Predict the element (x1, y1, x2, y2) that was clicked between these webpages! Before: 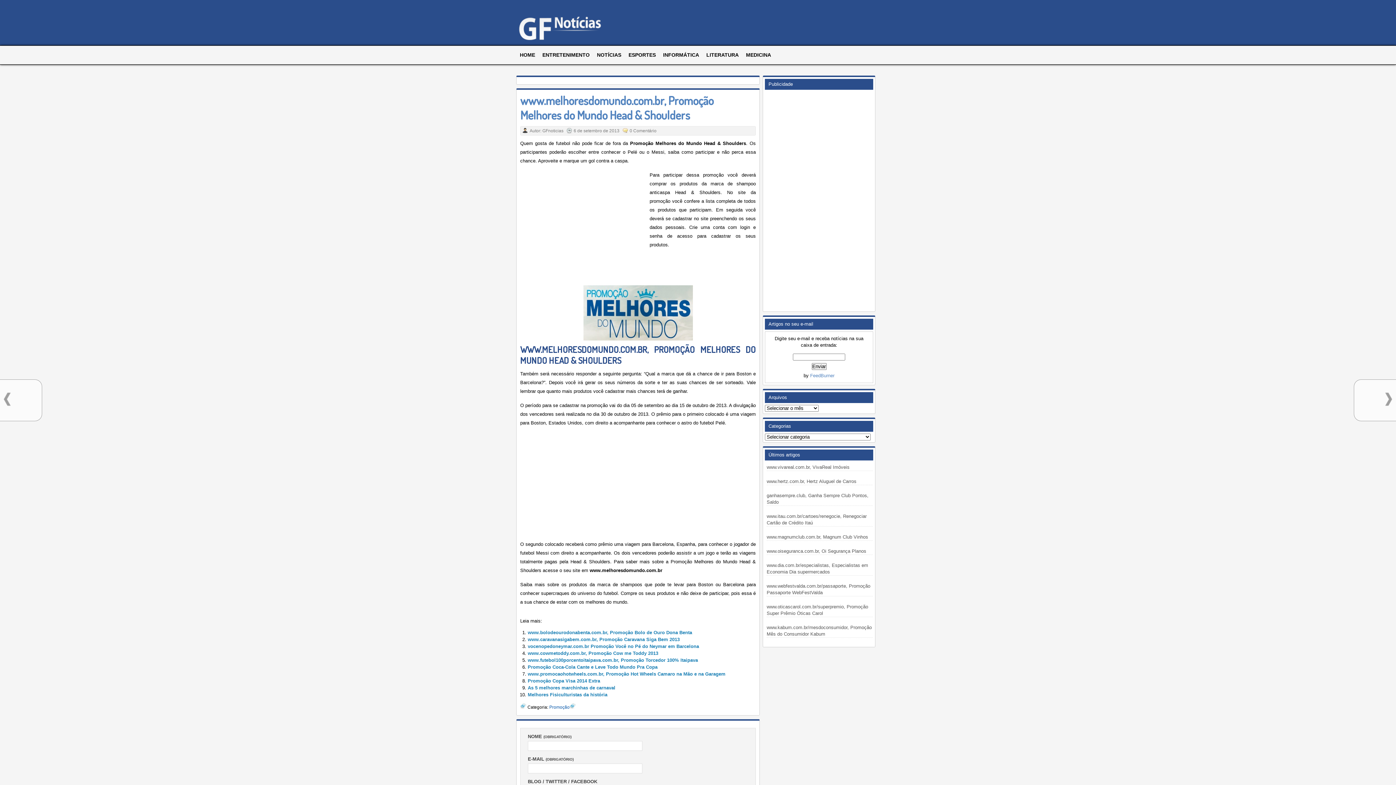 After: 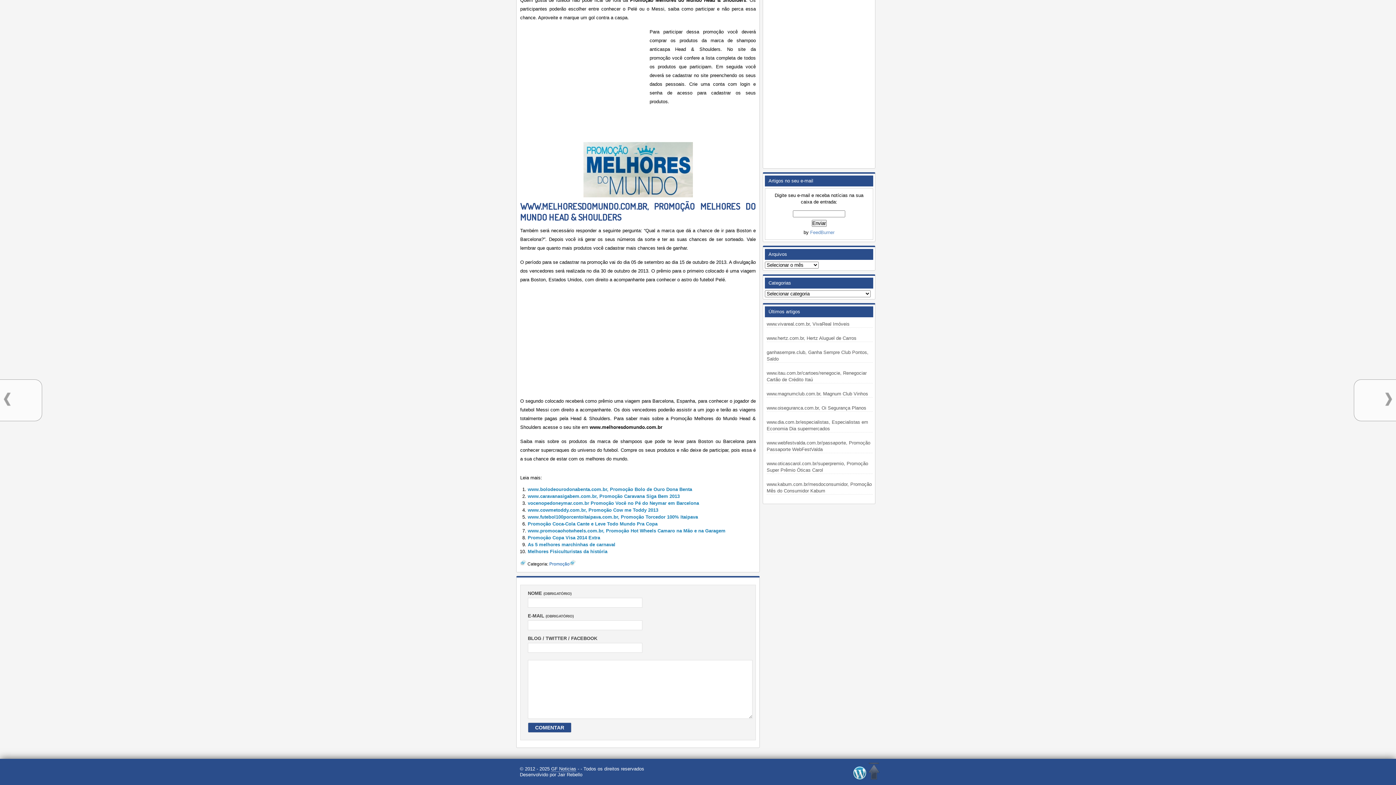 Action: label: 0 Comentário bbox: (629, 128, 656, 133)